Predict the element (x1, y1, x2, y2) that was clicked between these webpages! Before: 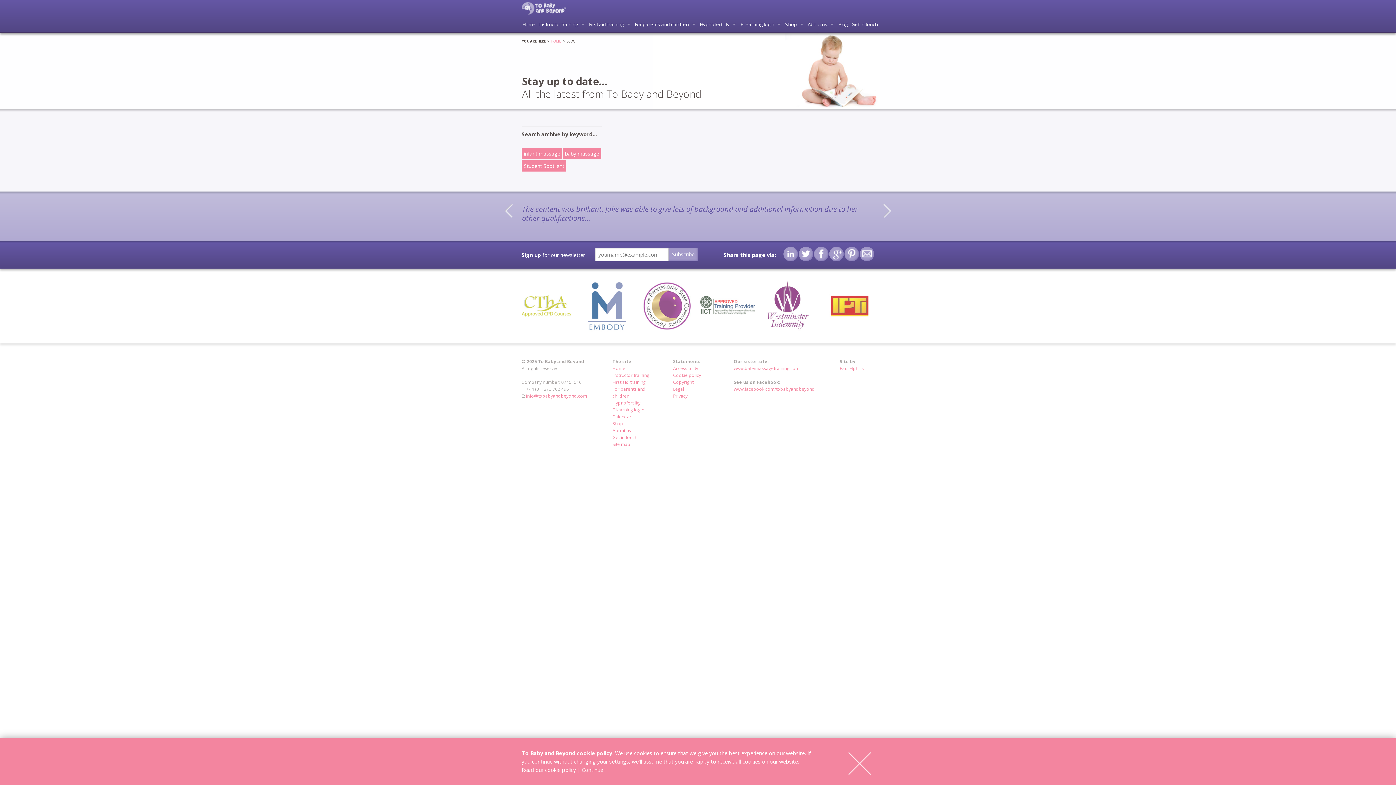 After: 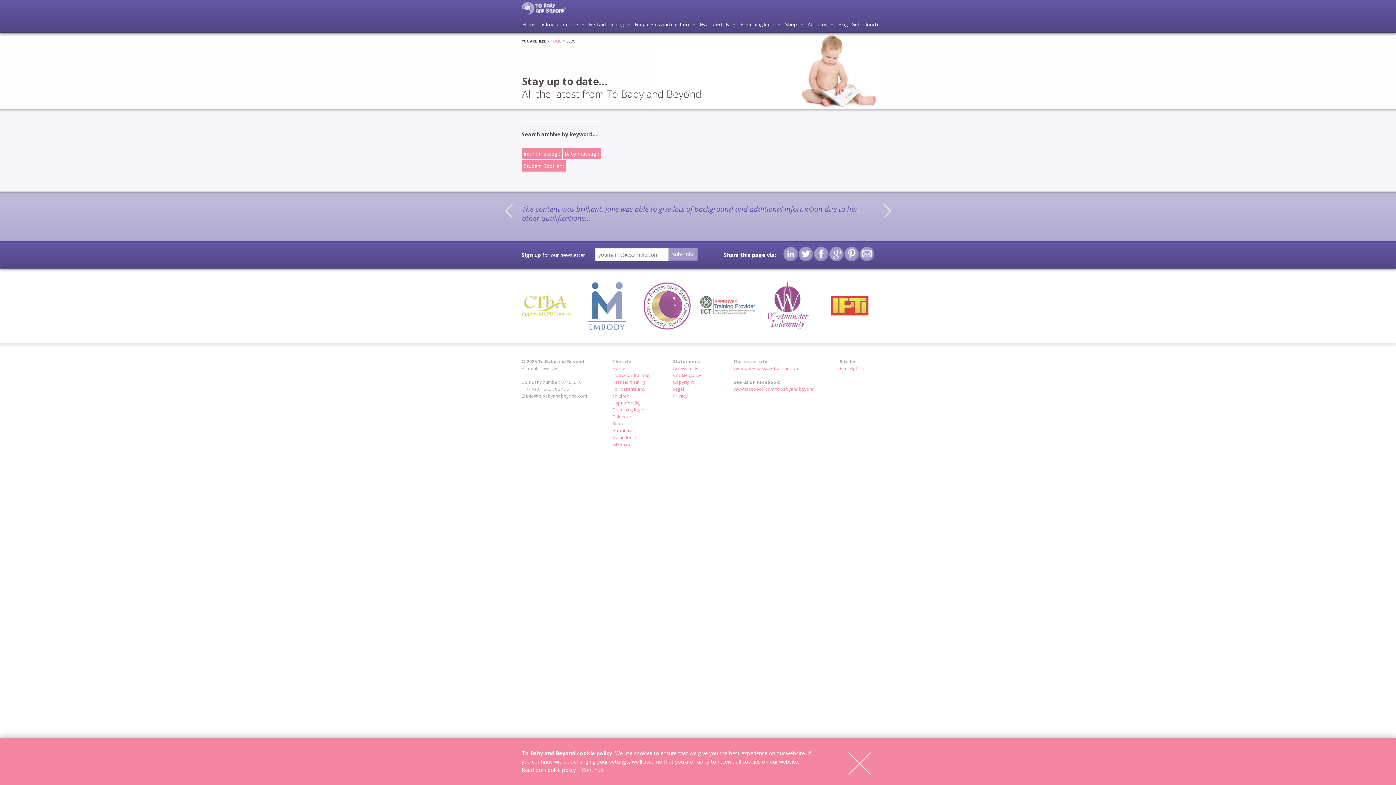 Action: label: info@tobabyandbeyond.com bbox: (526, 392, 587, 399)